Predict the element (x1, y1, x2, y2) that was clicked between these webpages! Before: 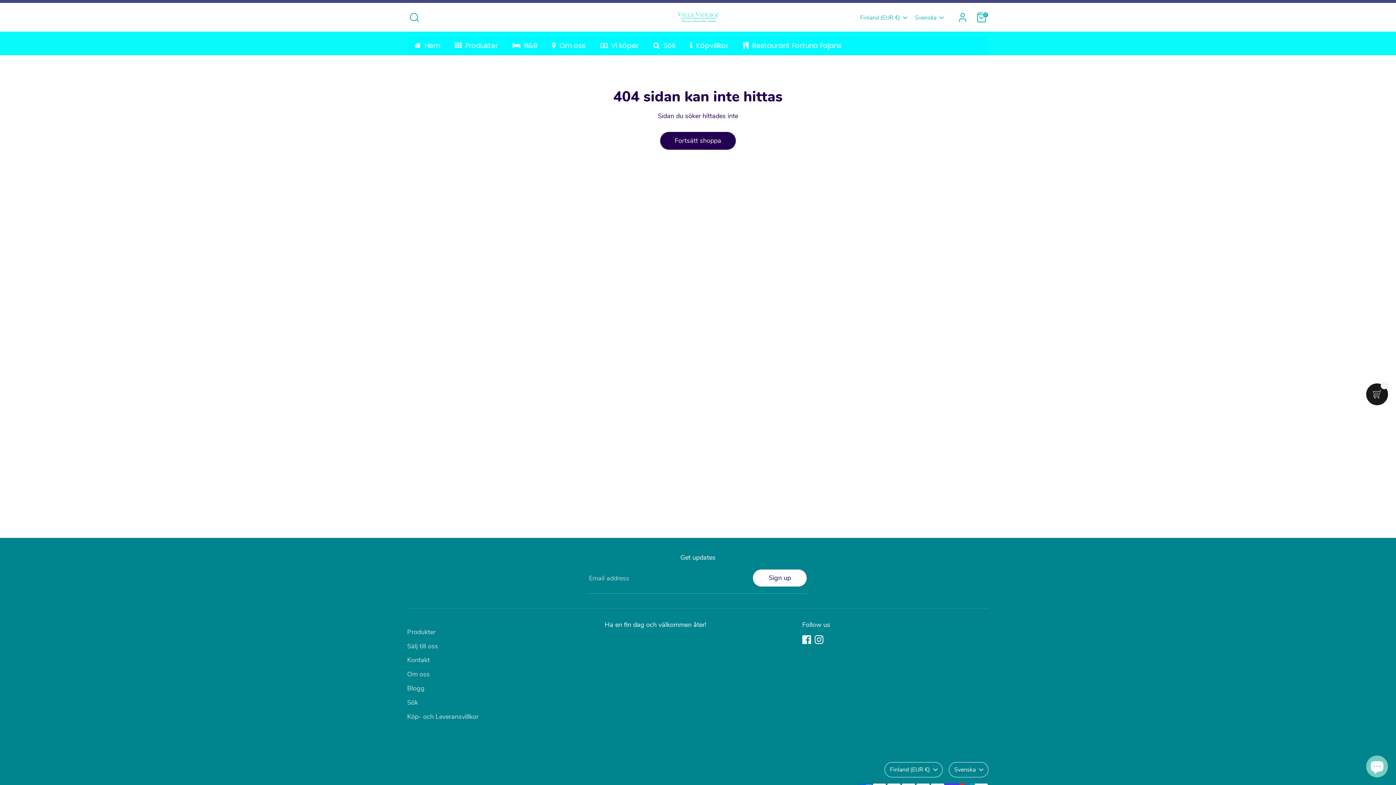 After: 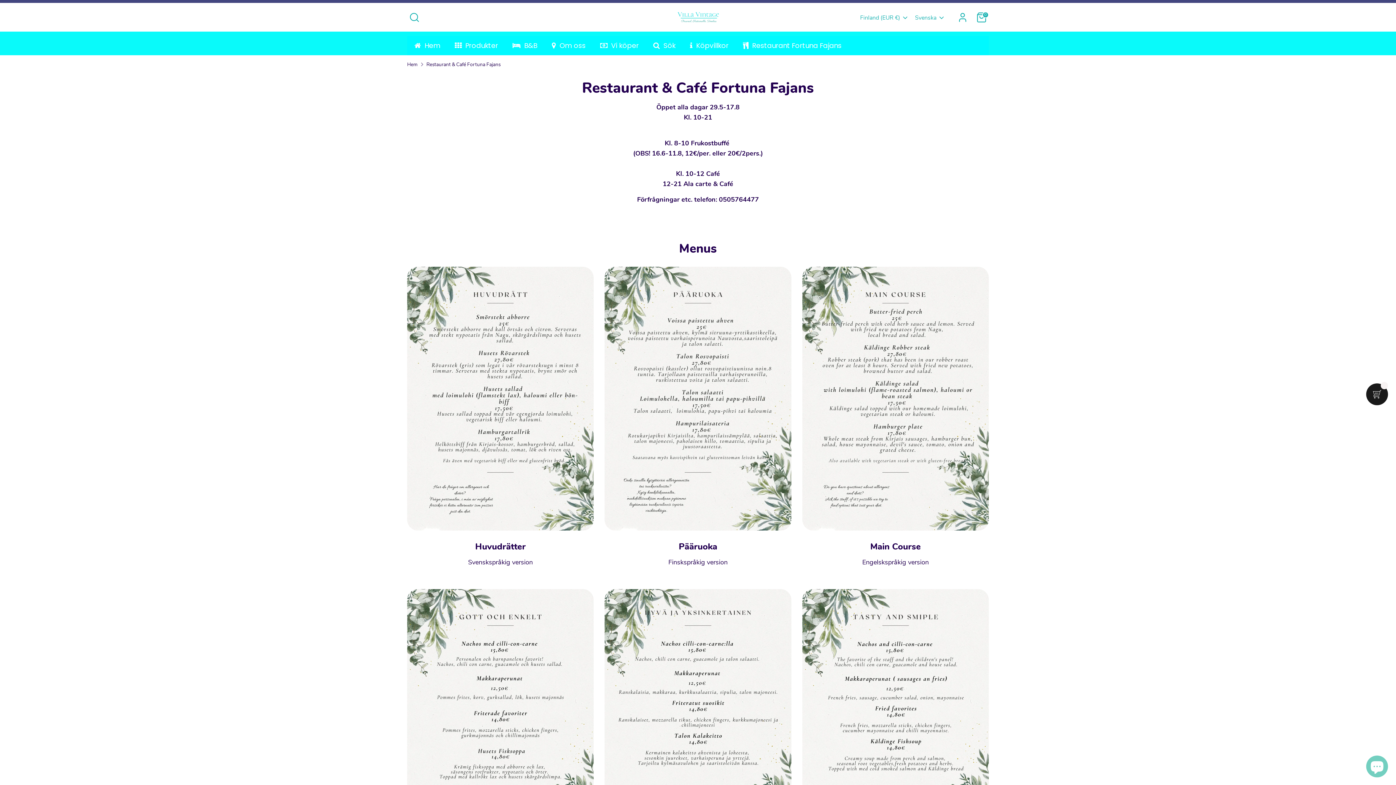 Action: label: Restaurant Fortuna Fajans bbox: (736, 36, 849, 55)